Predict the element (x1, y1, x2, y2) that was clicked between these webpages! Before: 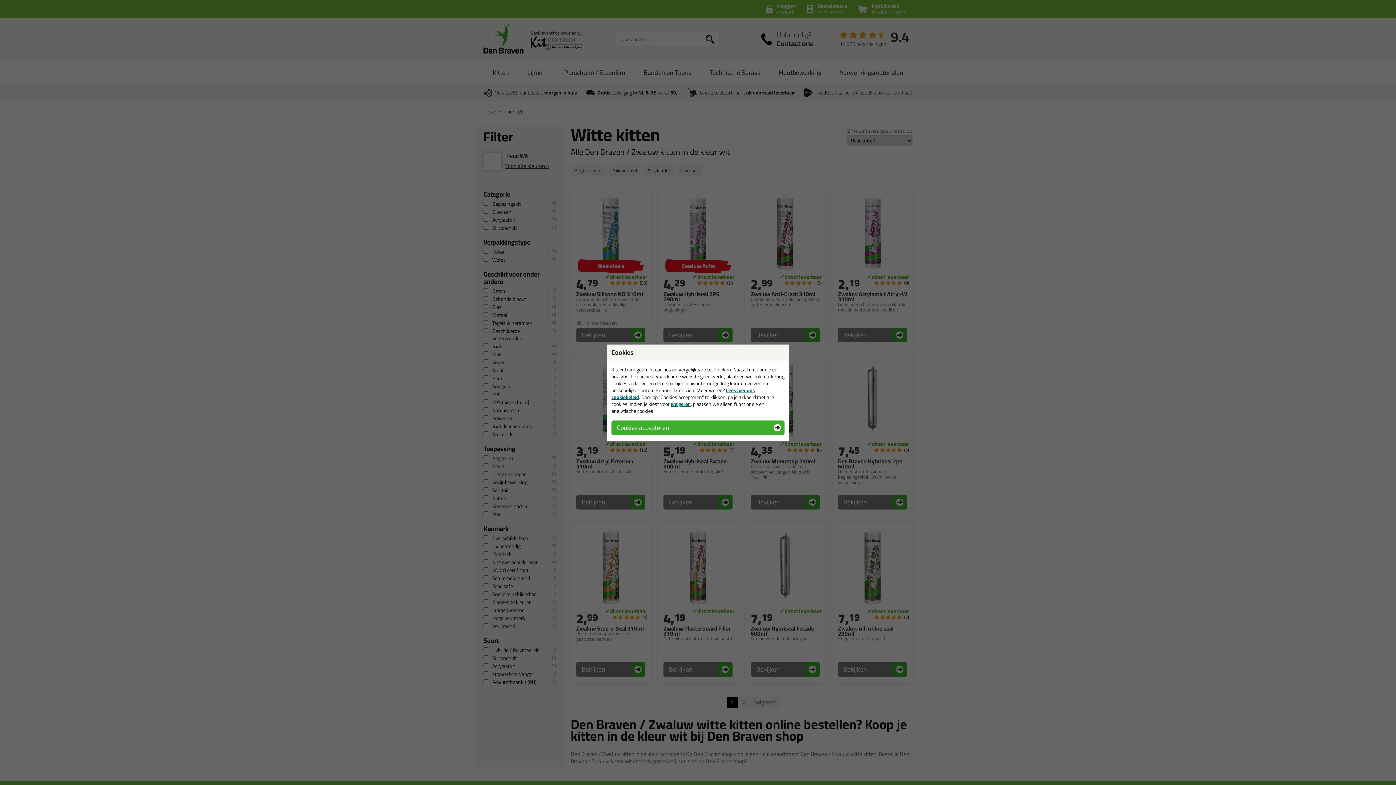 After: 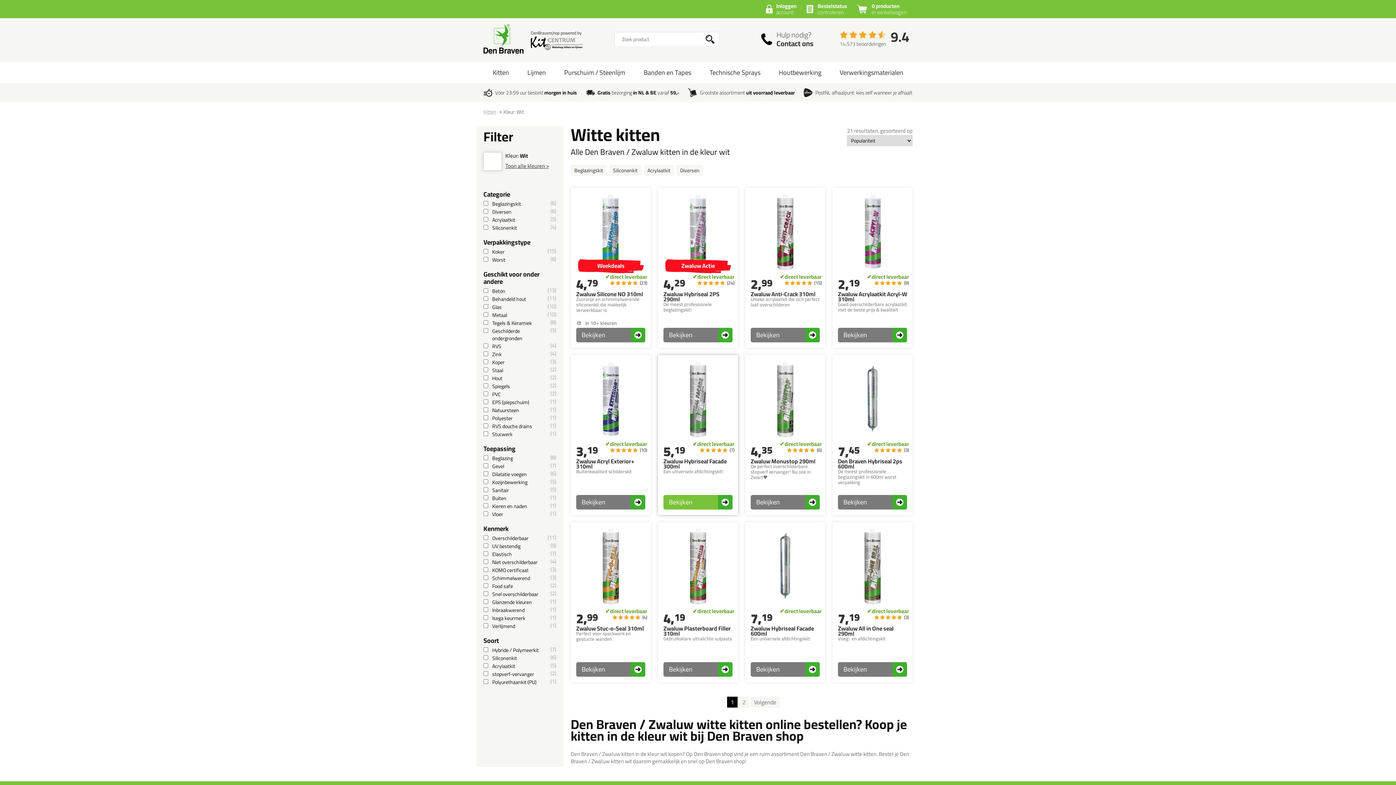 Action: label: weigeren bbox: (670, 399, 690, 408)